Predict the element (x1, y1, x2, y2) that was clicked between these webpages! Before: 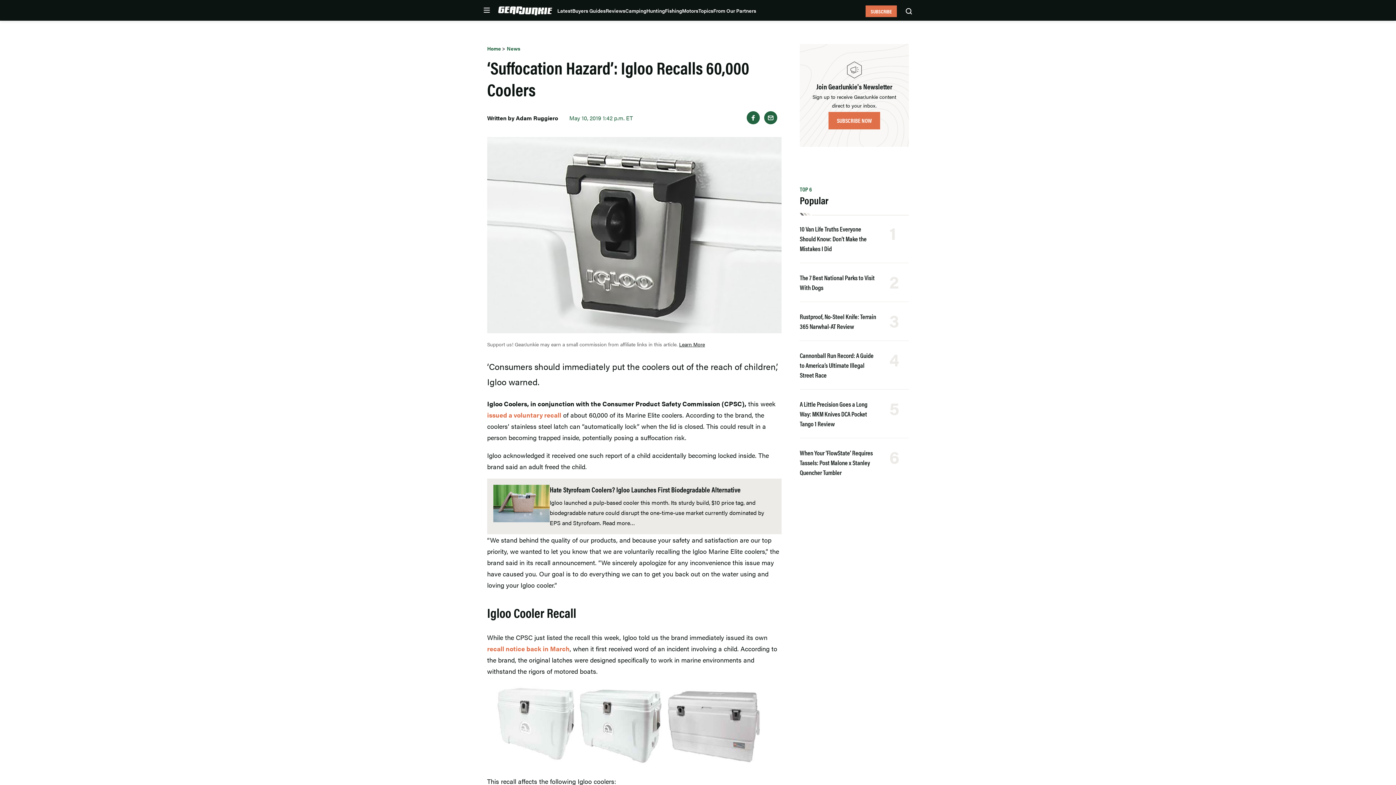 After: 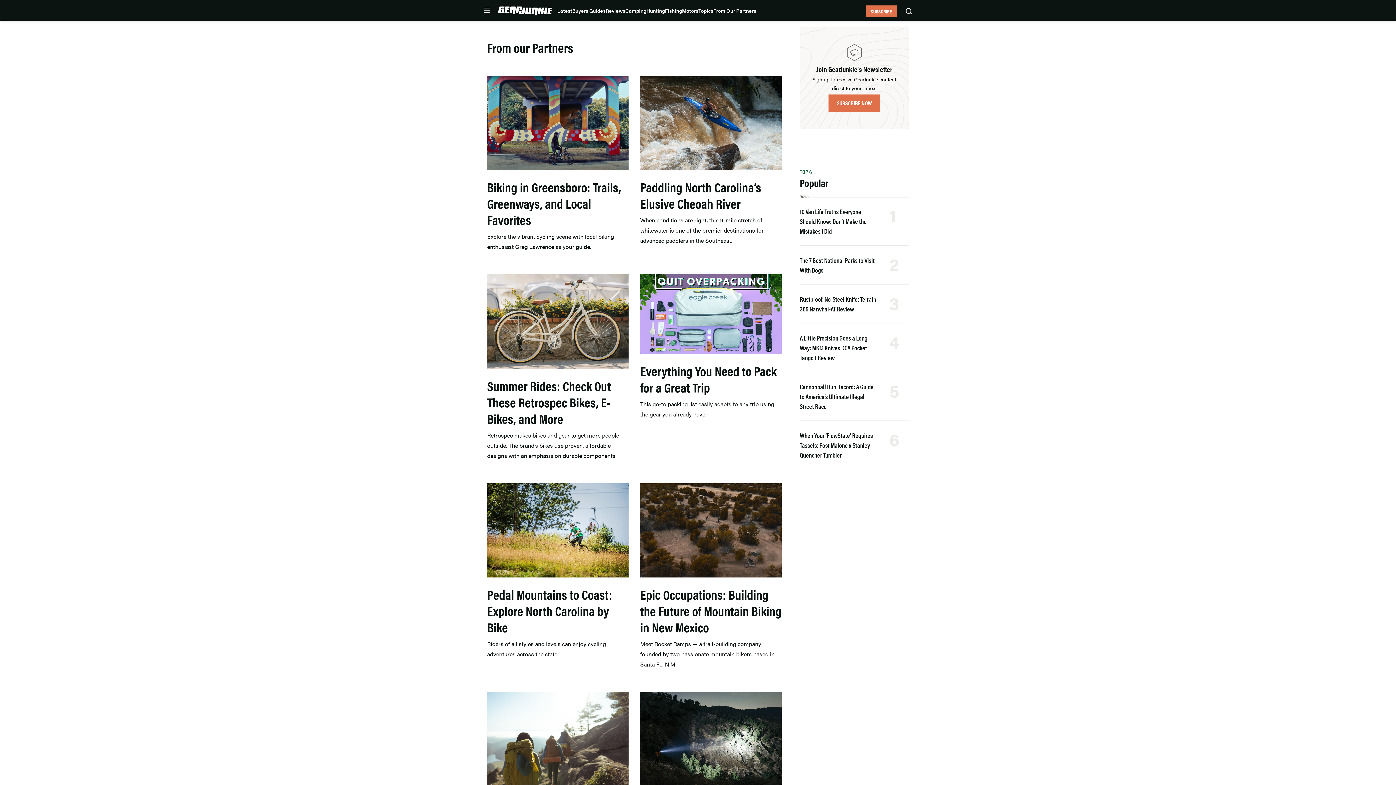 Action: label: From Our Partners bbox: (713, 6, 756, 14)